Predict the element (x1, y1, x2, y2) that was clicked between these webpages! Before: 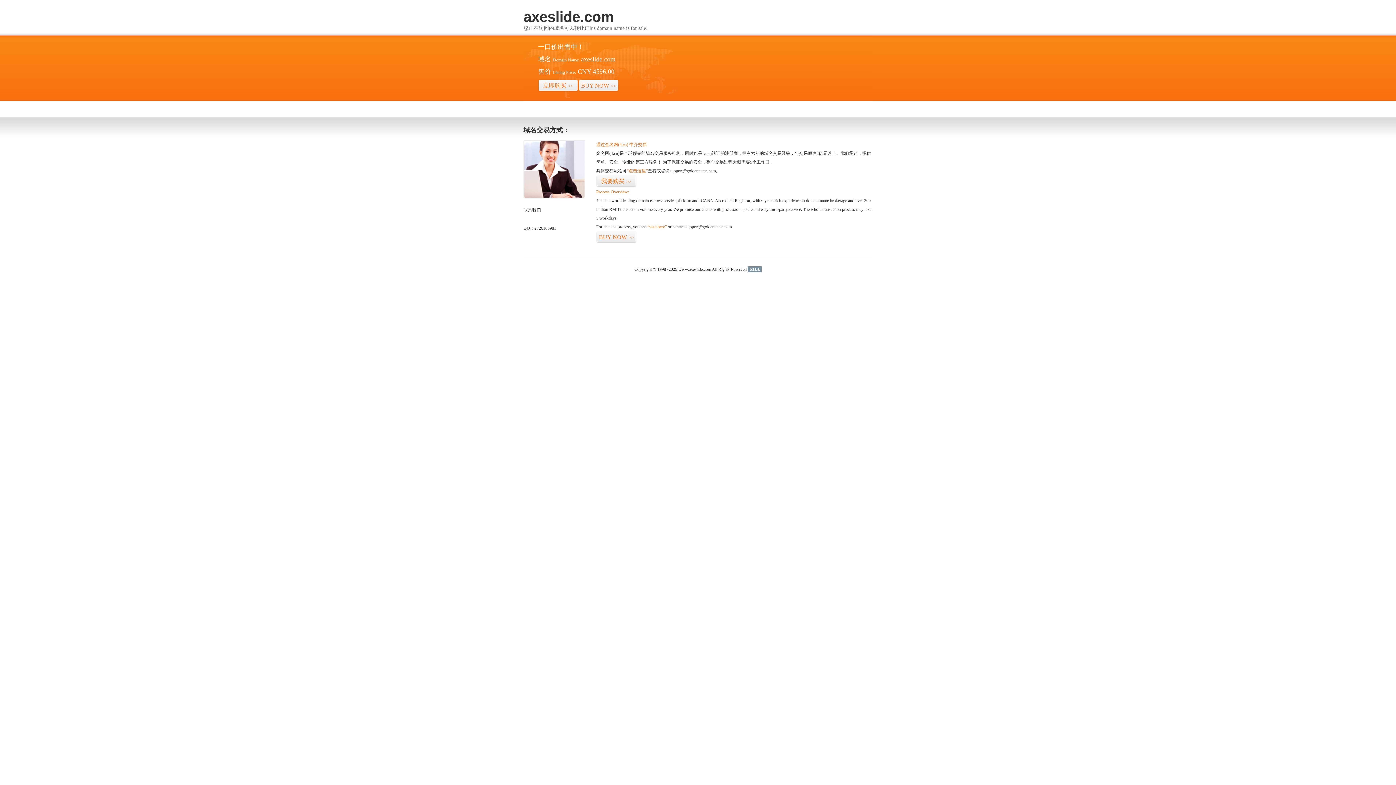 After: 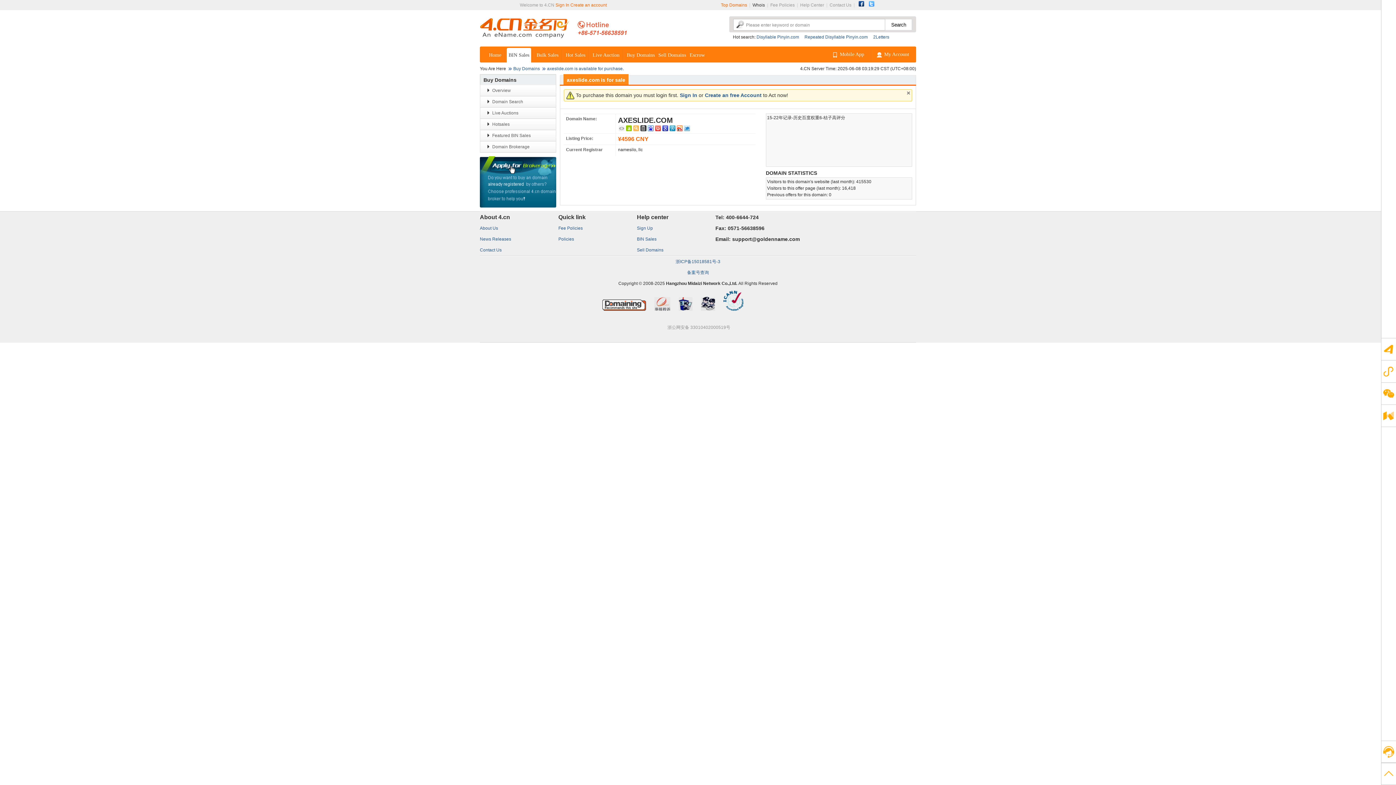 Action: label: BUY NOW>> bbox: (578, 79, 618, 92)